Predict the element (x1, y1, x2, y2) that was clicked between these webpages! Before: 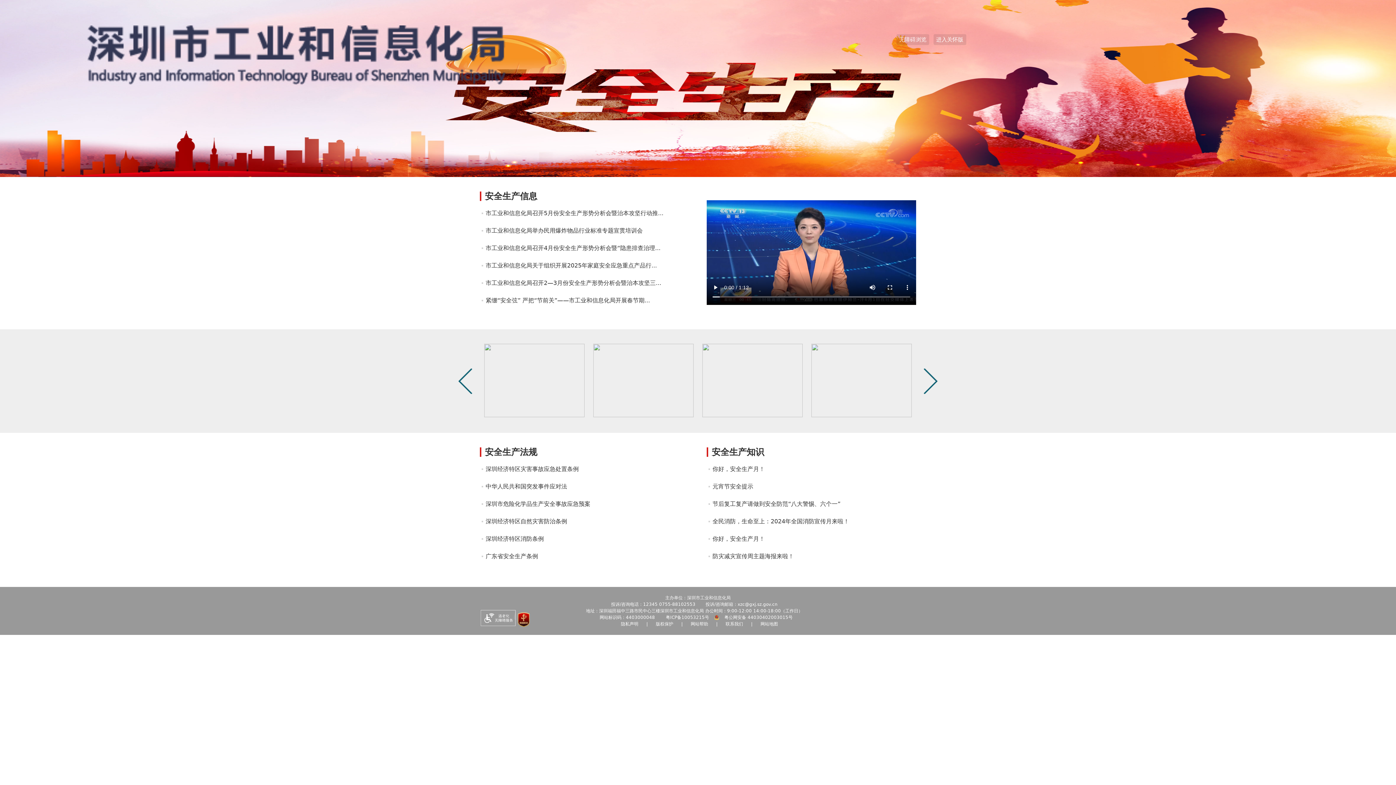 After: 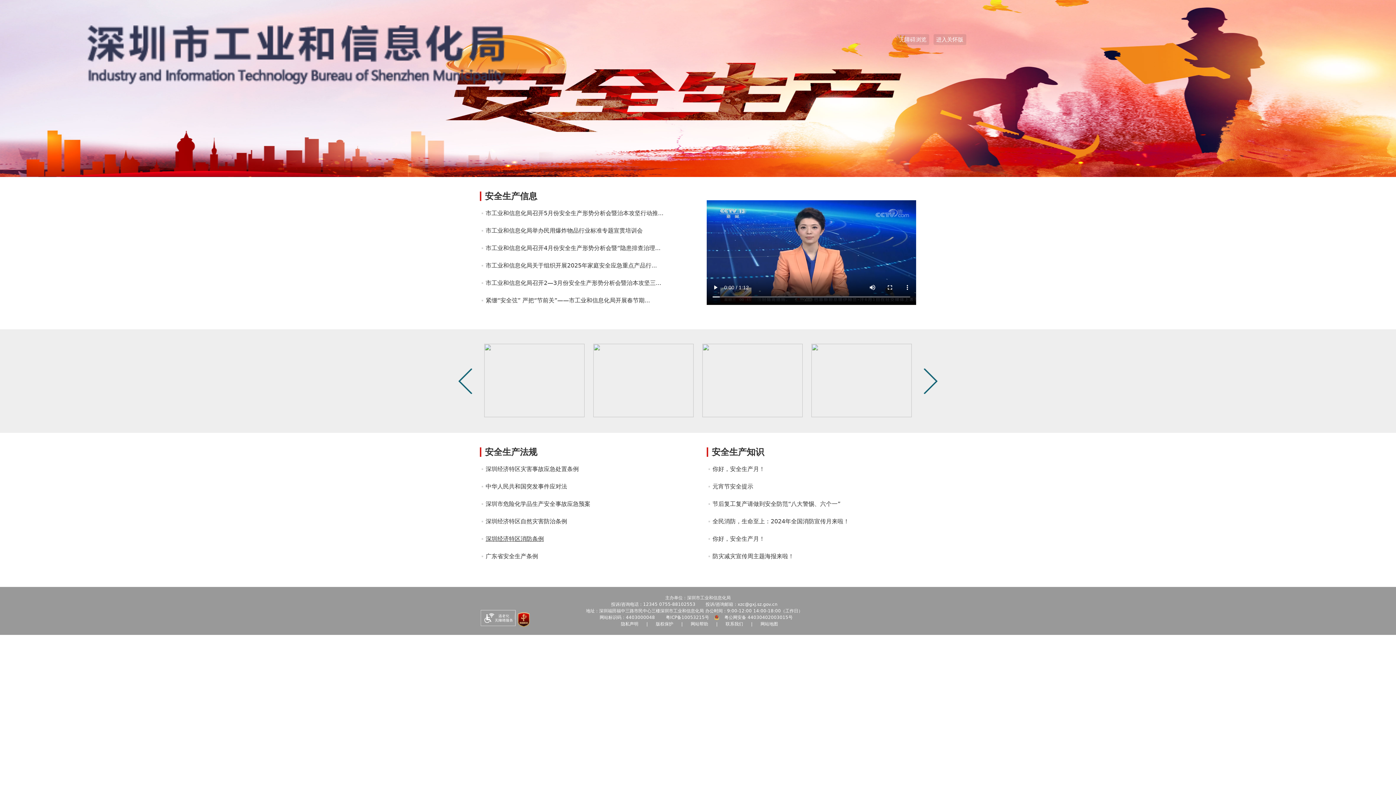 Action: label: 深圳经济特区消防条例 bbox: (485, 535, 544, 542)